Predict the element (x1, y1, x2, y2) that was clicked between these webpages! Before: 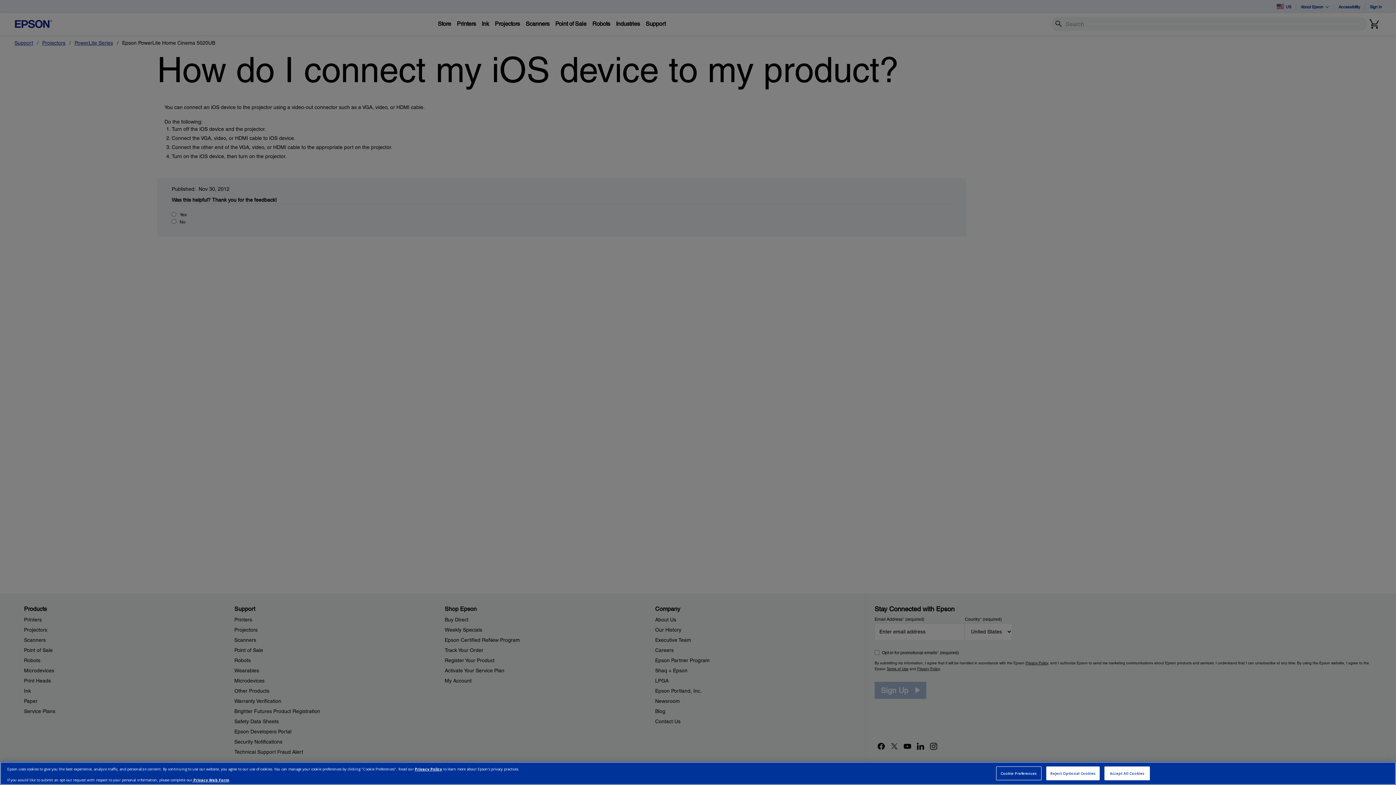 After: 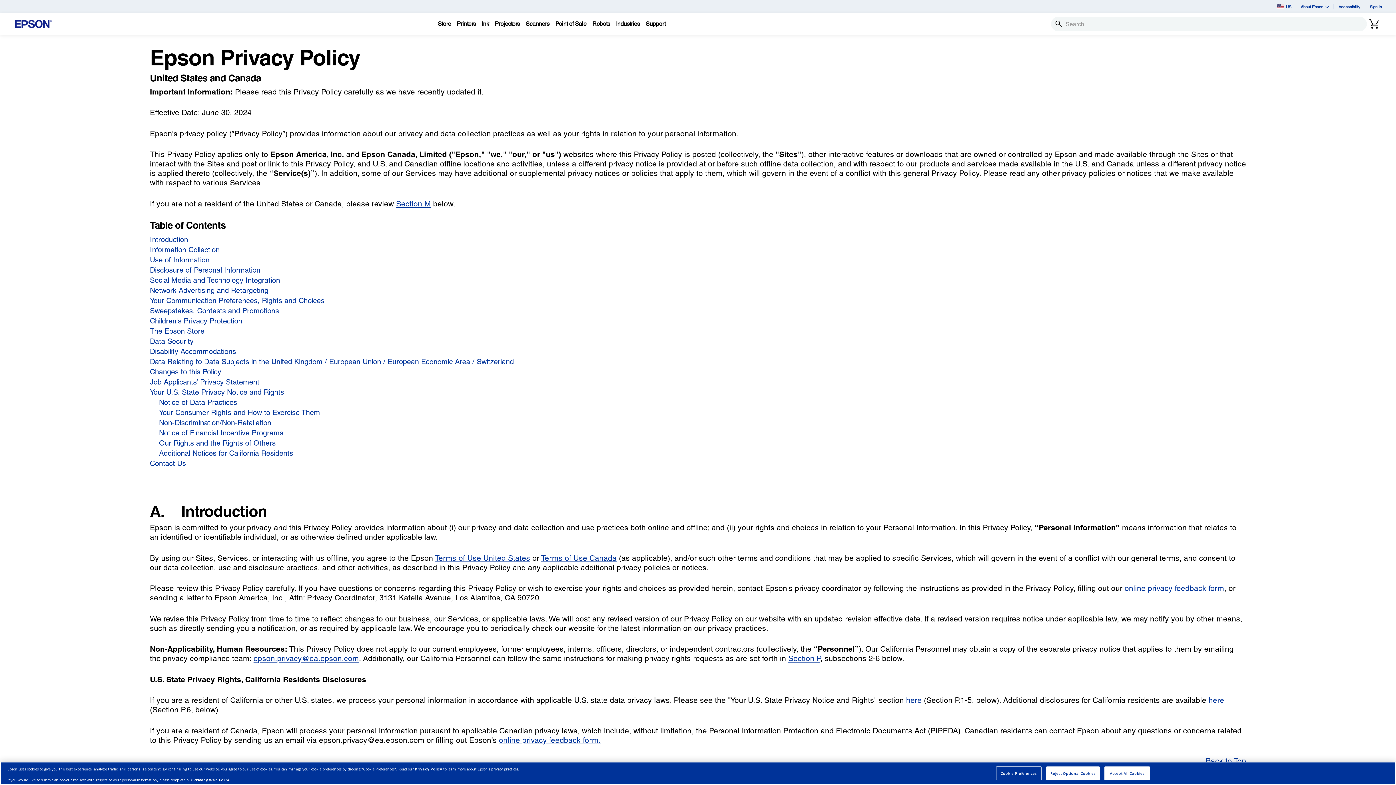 Action: bbox: (414, 766, 442, 771) label: Privacy Policy